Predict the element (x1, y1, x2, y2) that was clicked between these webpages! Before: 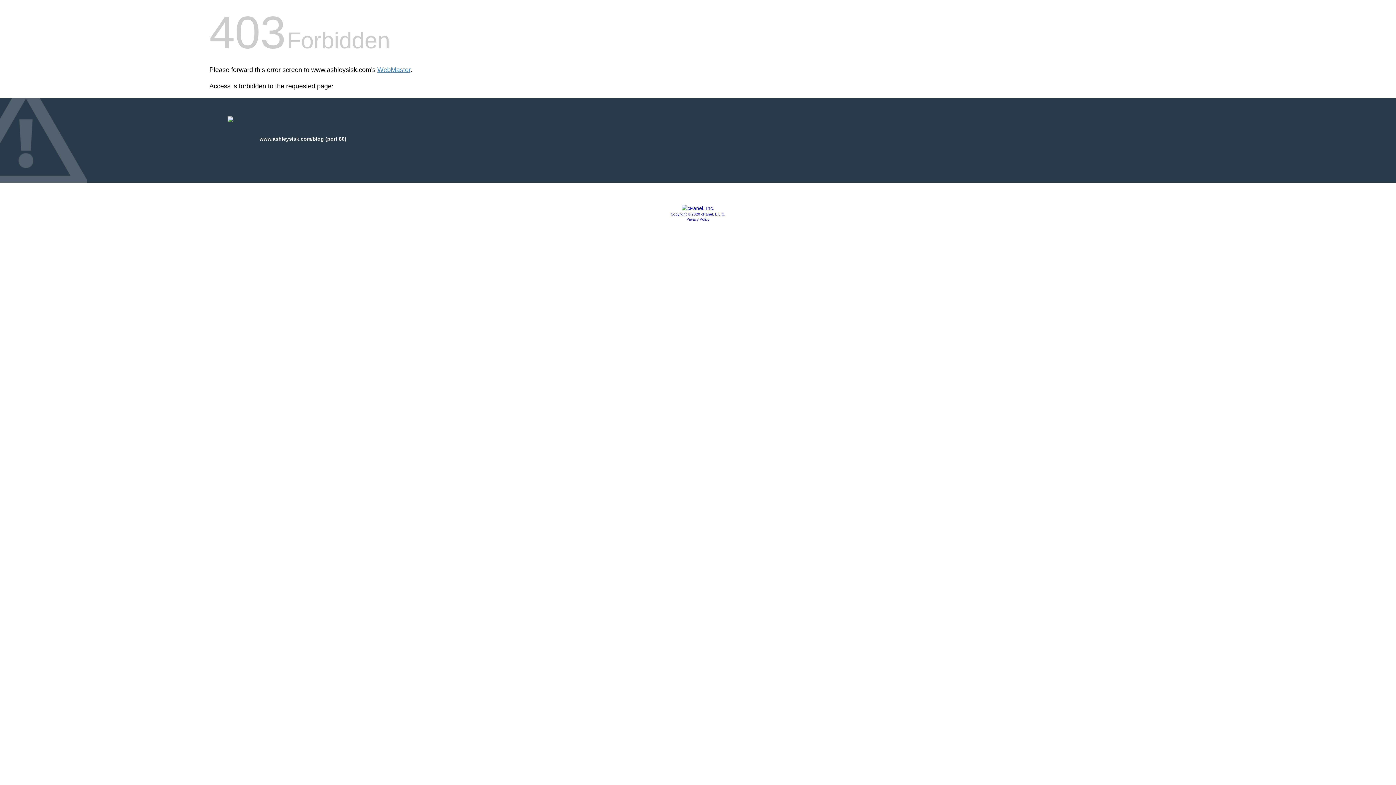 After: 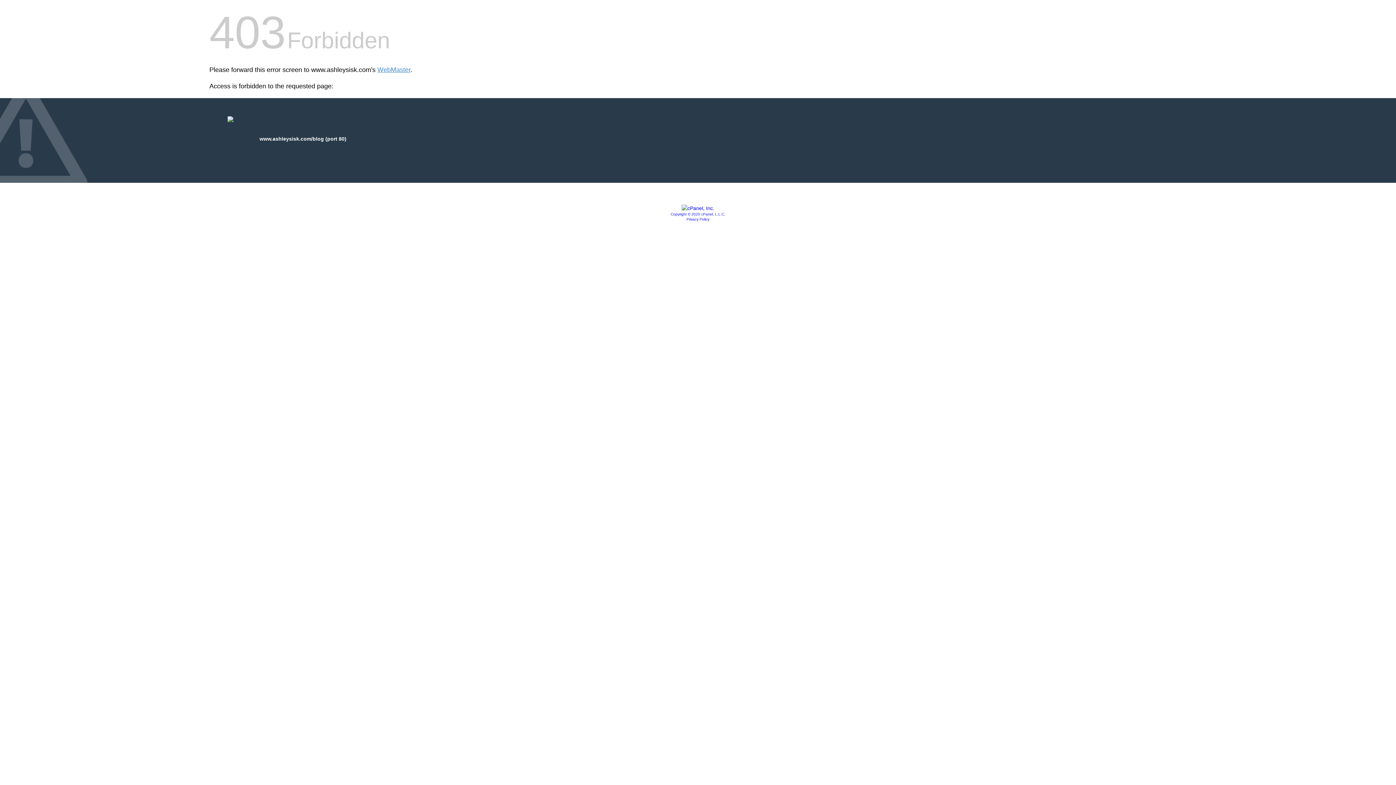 Action: bbox: (686, 217, 709, 221) label: Privacy Policy